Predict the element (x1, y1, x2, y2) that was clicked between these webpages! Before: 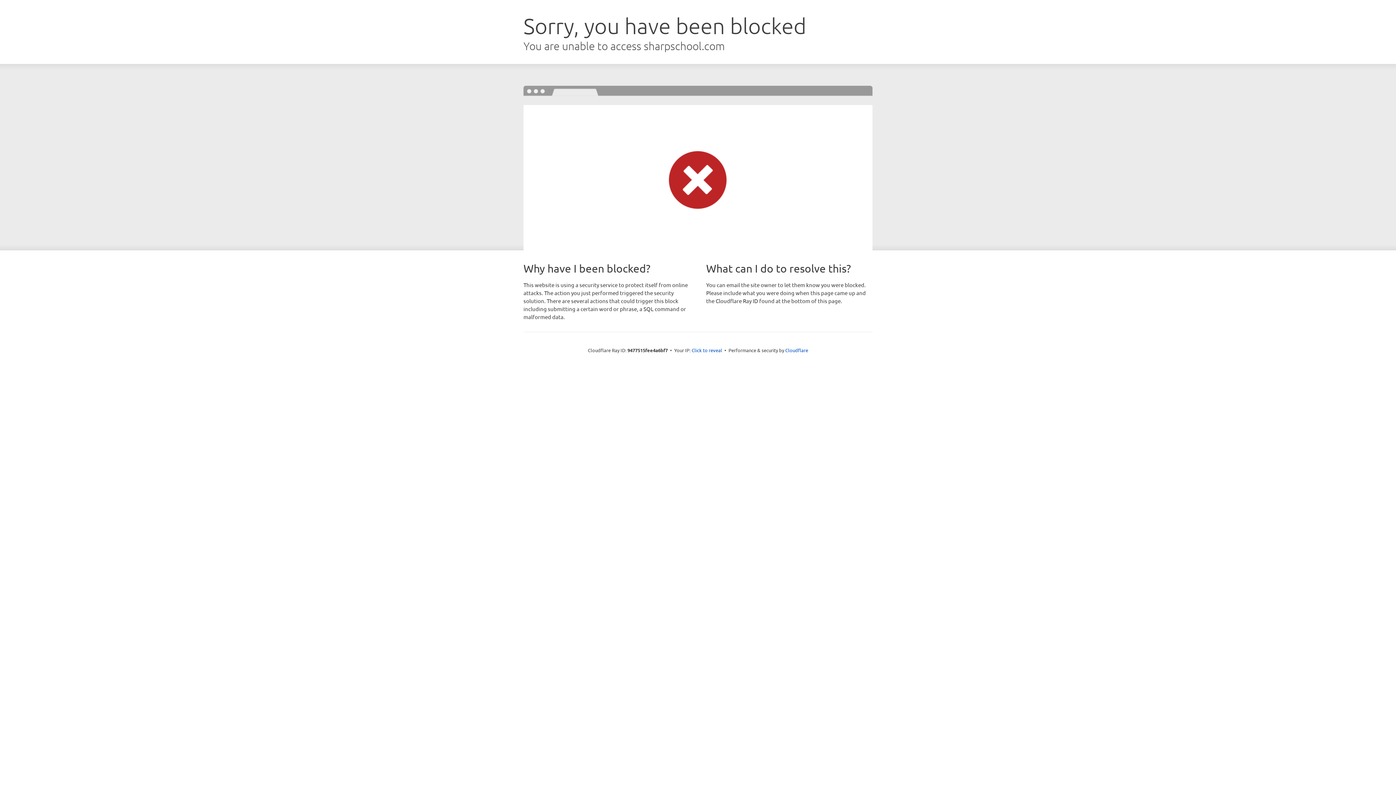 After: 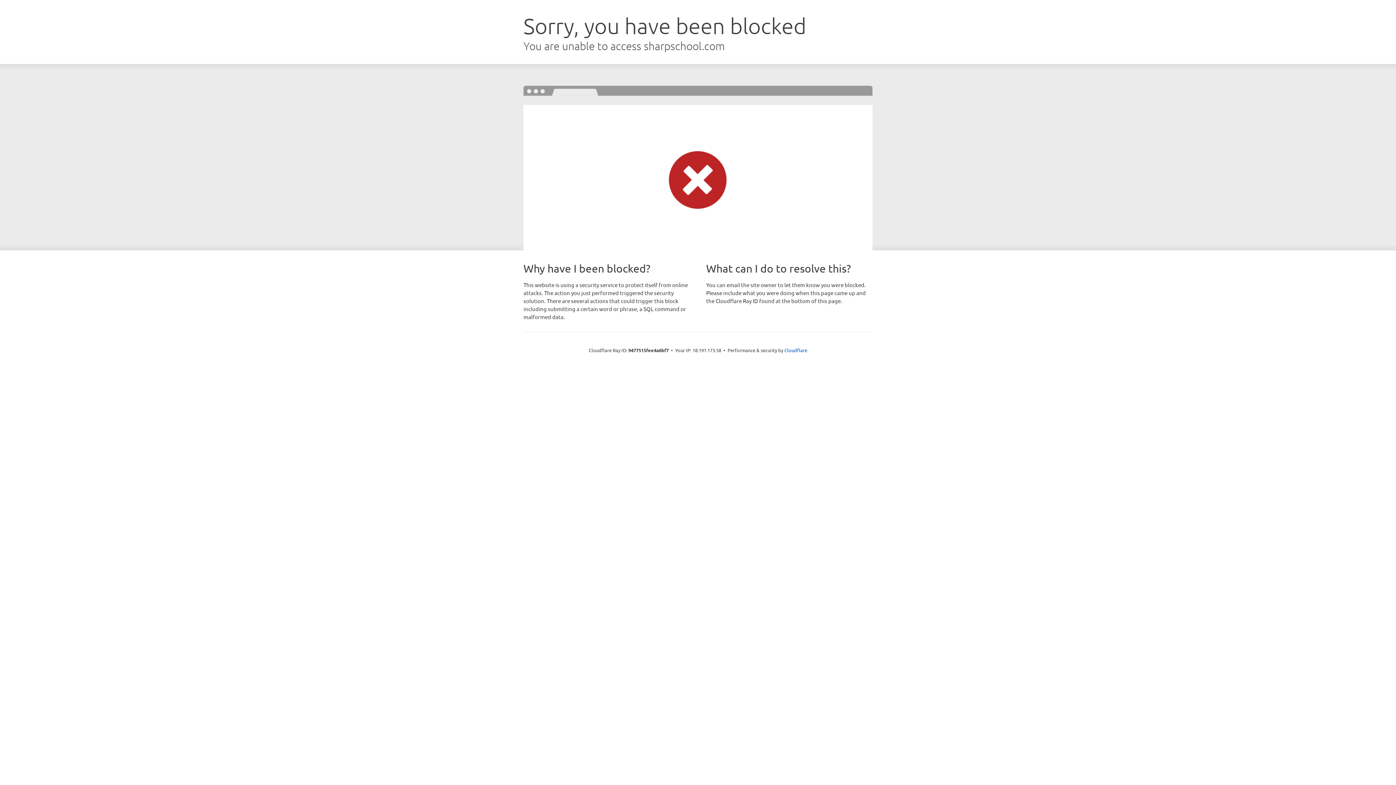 Action: bbox: (691, 346, 722, 353) label: Click to reveal